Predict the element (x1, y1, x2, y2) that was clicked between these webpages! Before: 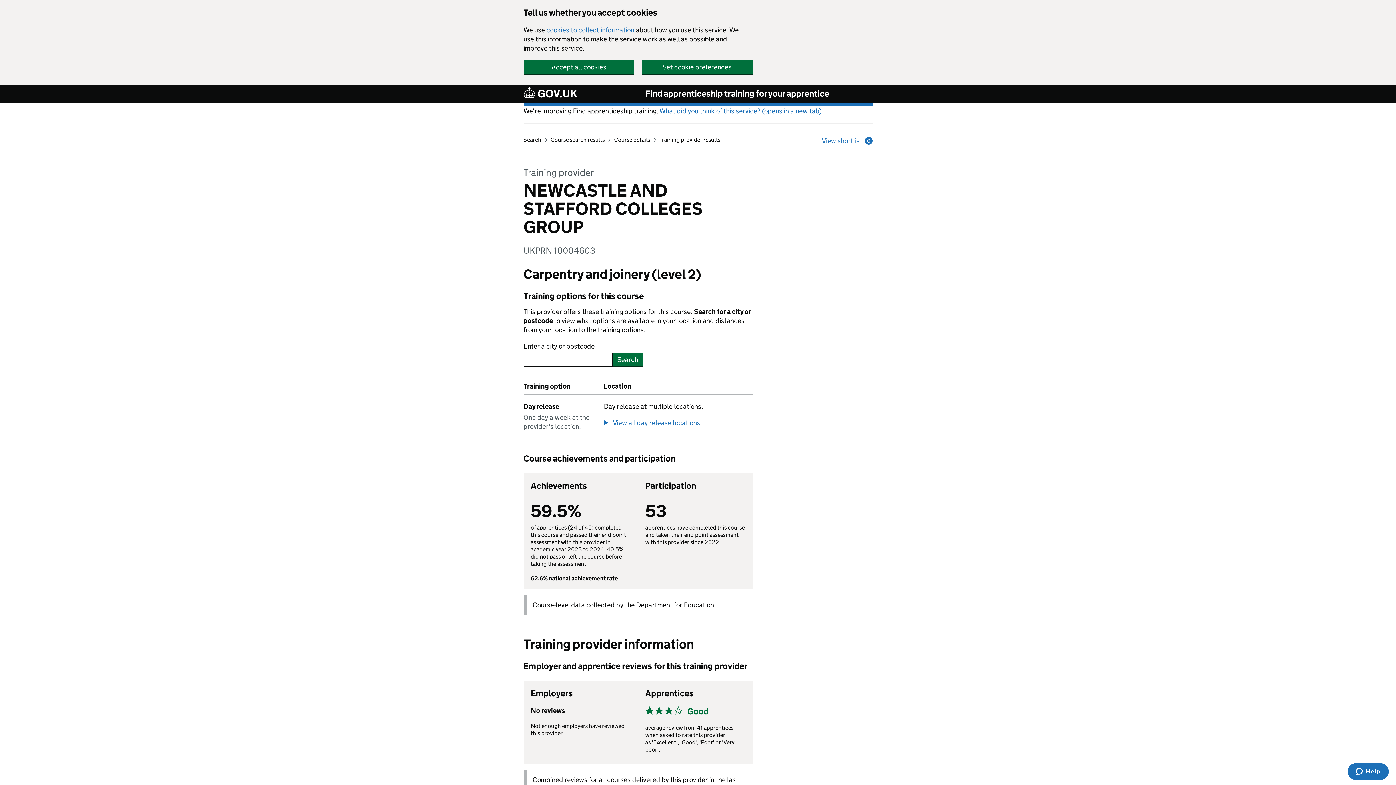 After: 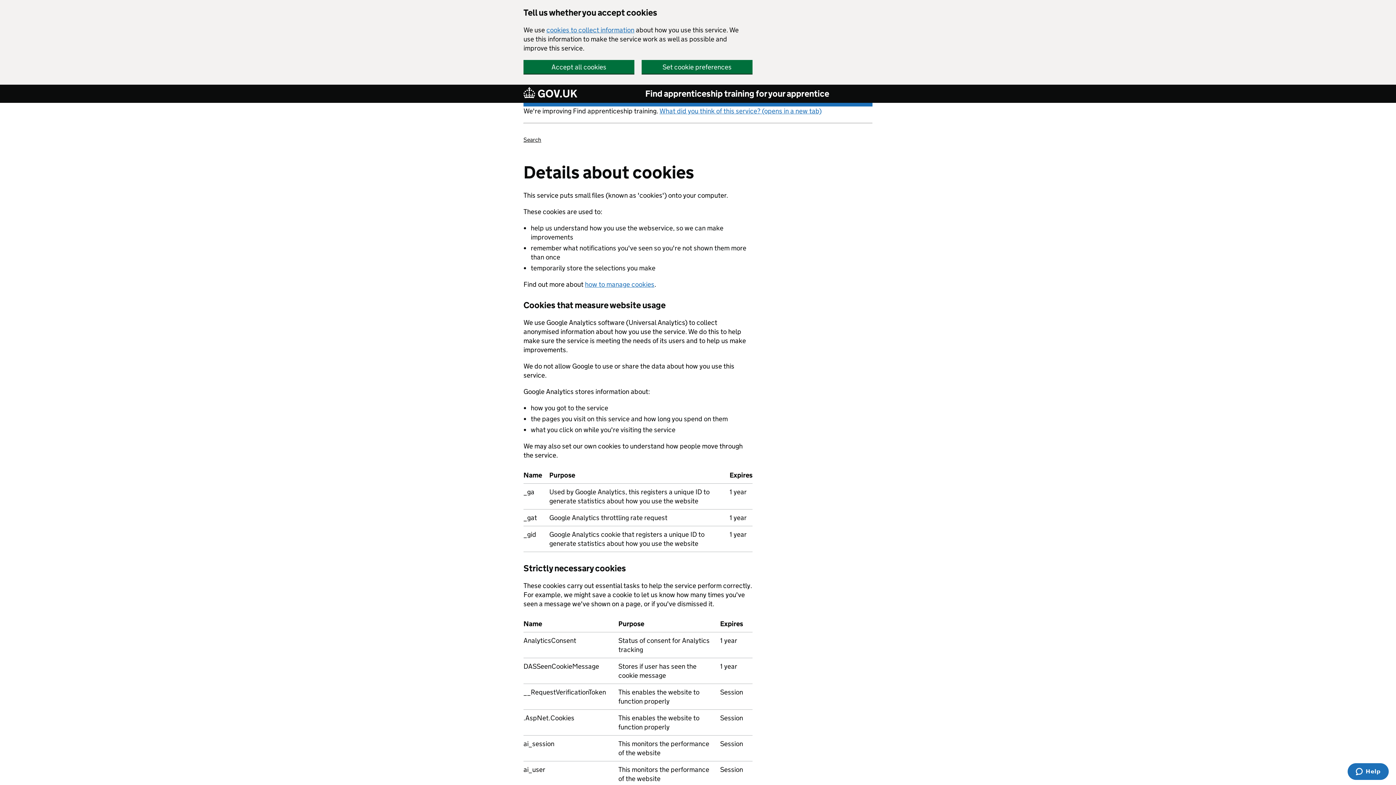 Action: bbox: (546, 25, 634, 34) label: cookies to collect information